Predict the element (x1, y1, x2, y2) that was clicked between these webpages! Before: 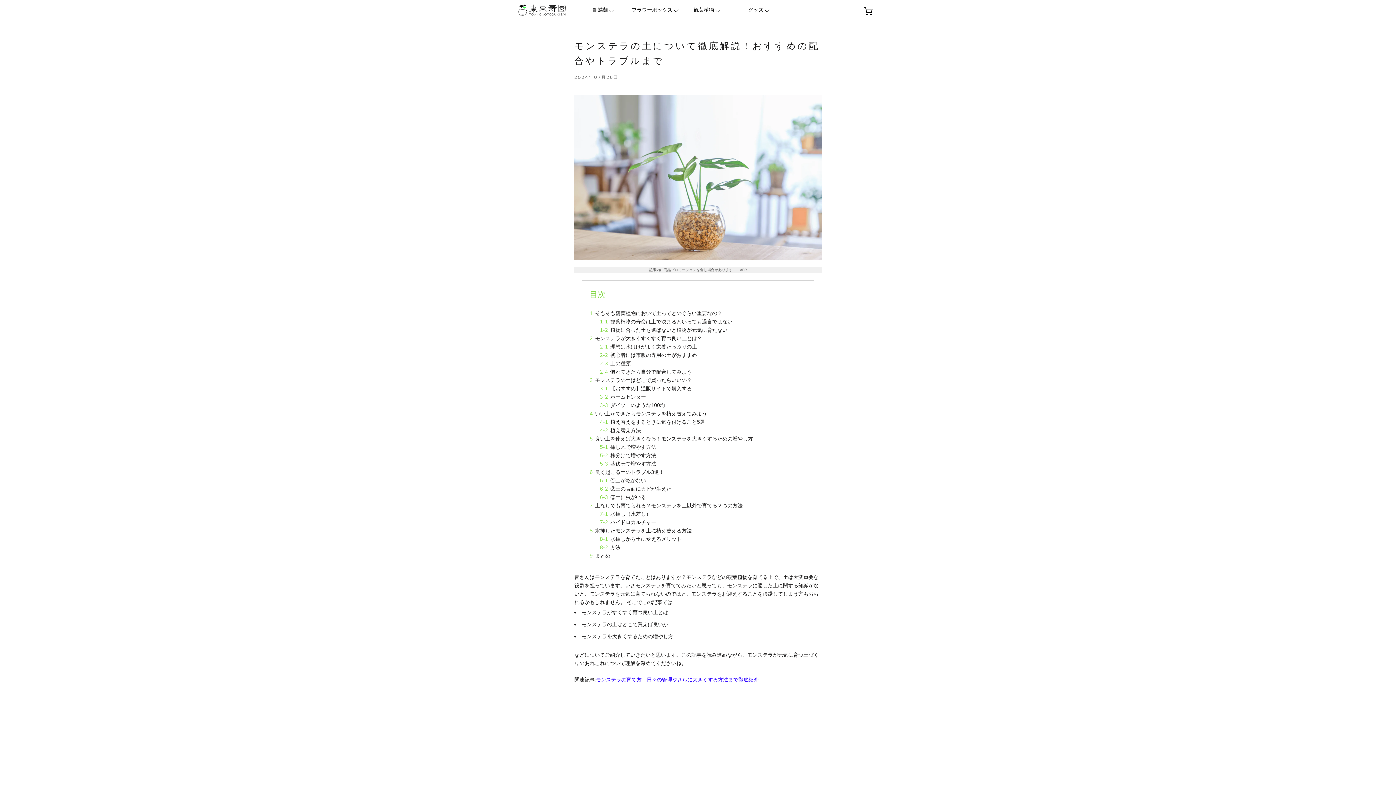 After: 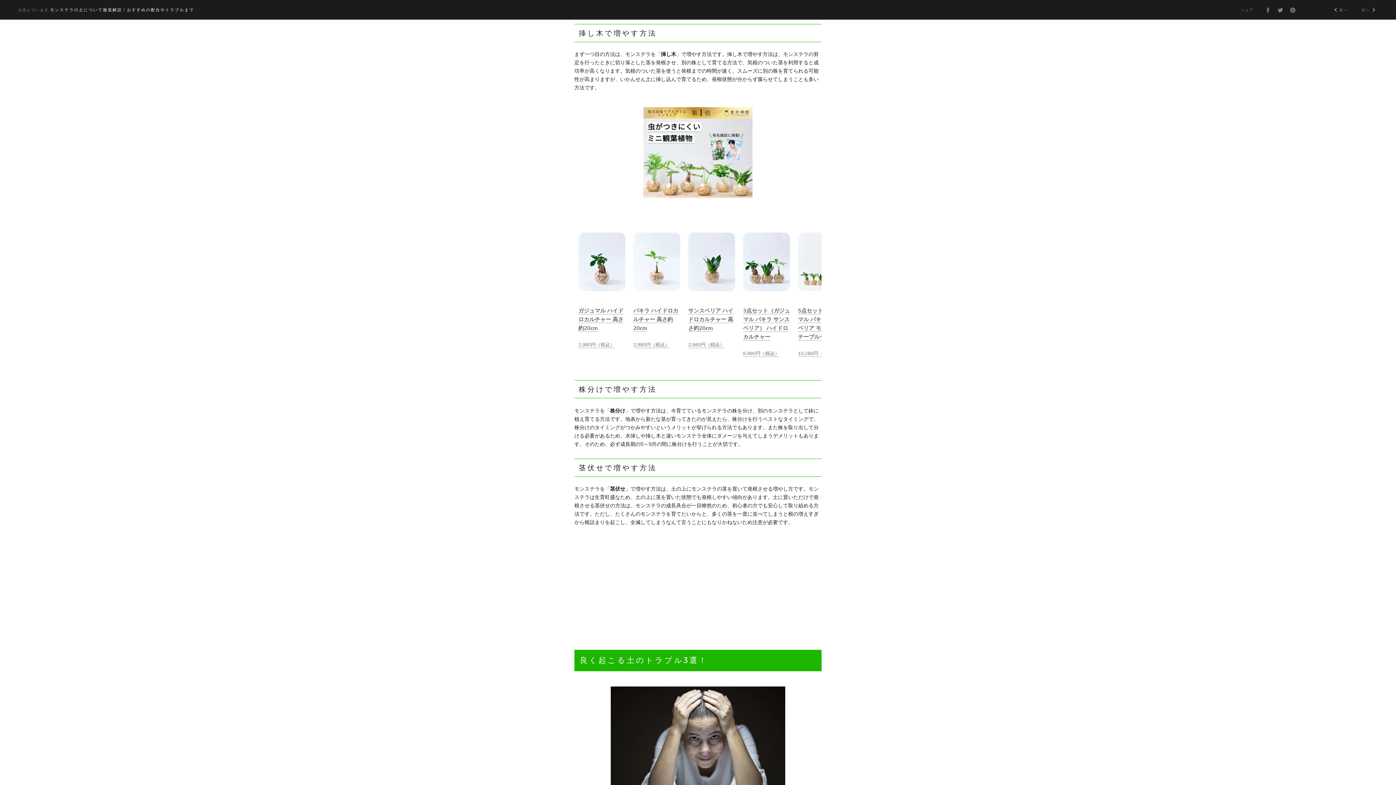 Action: label: 挿し木で増やす方法 bbox: (610, 444, 656, 451)